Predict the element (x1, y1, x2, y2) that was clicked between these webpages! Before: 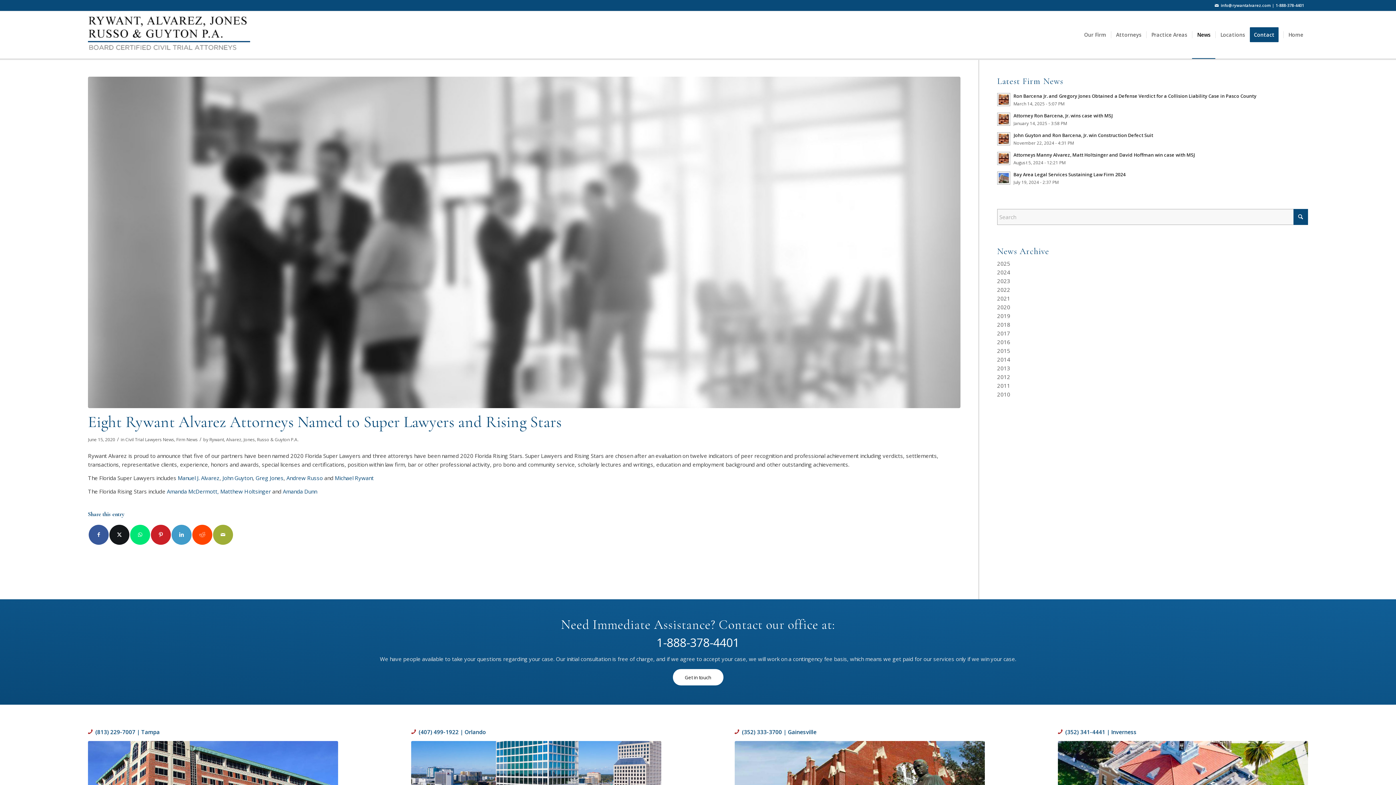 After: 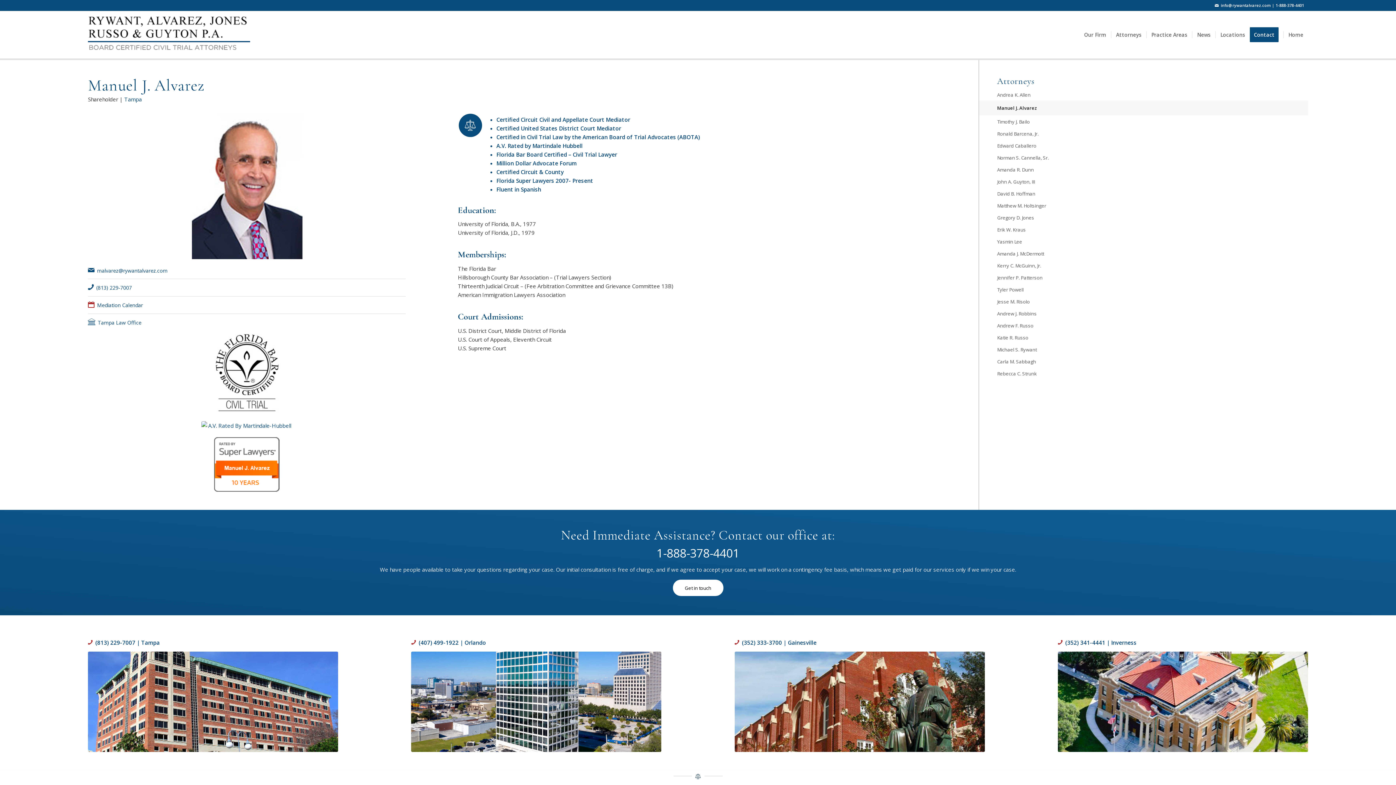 Action: label: Manuel J. Alvarez bbox: (177, 474, 219, 481)